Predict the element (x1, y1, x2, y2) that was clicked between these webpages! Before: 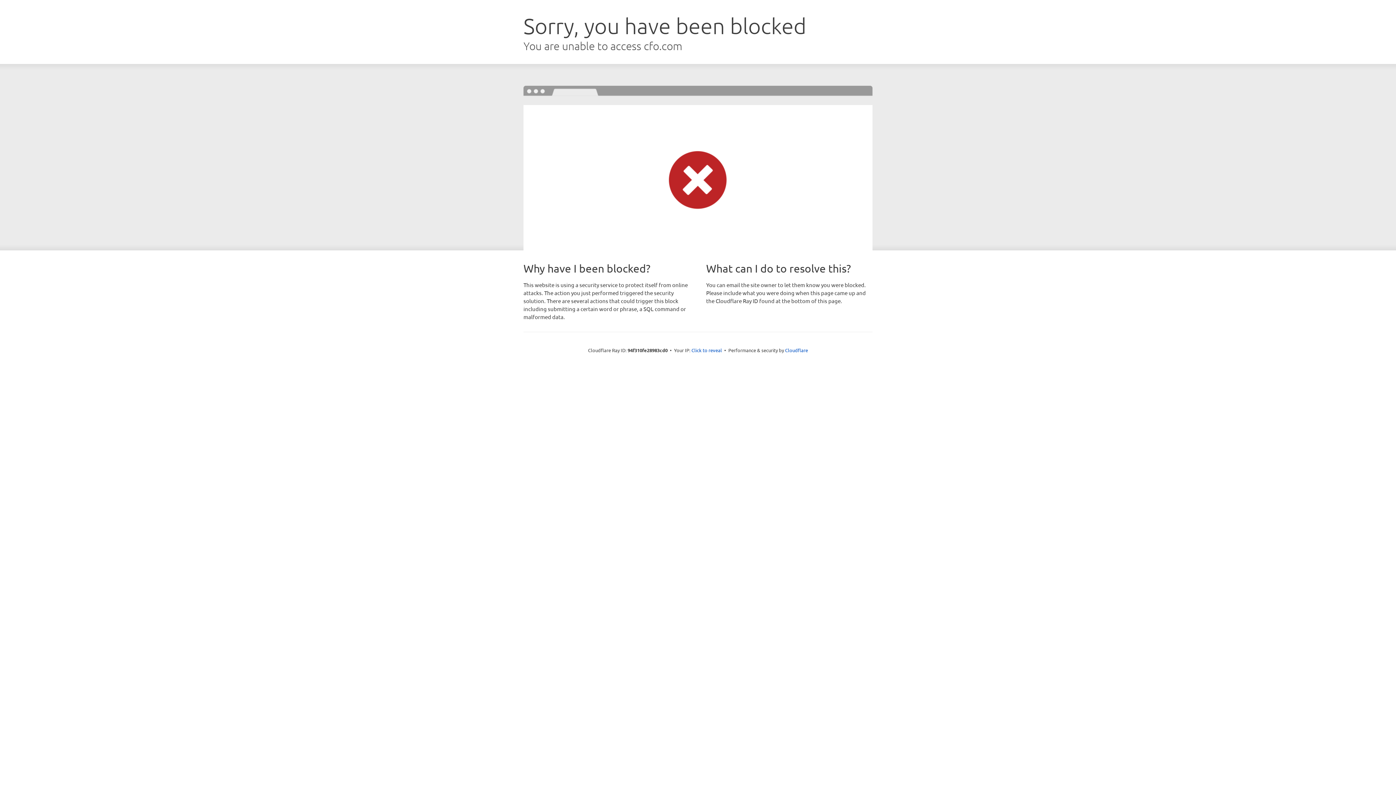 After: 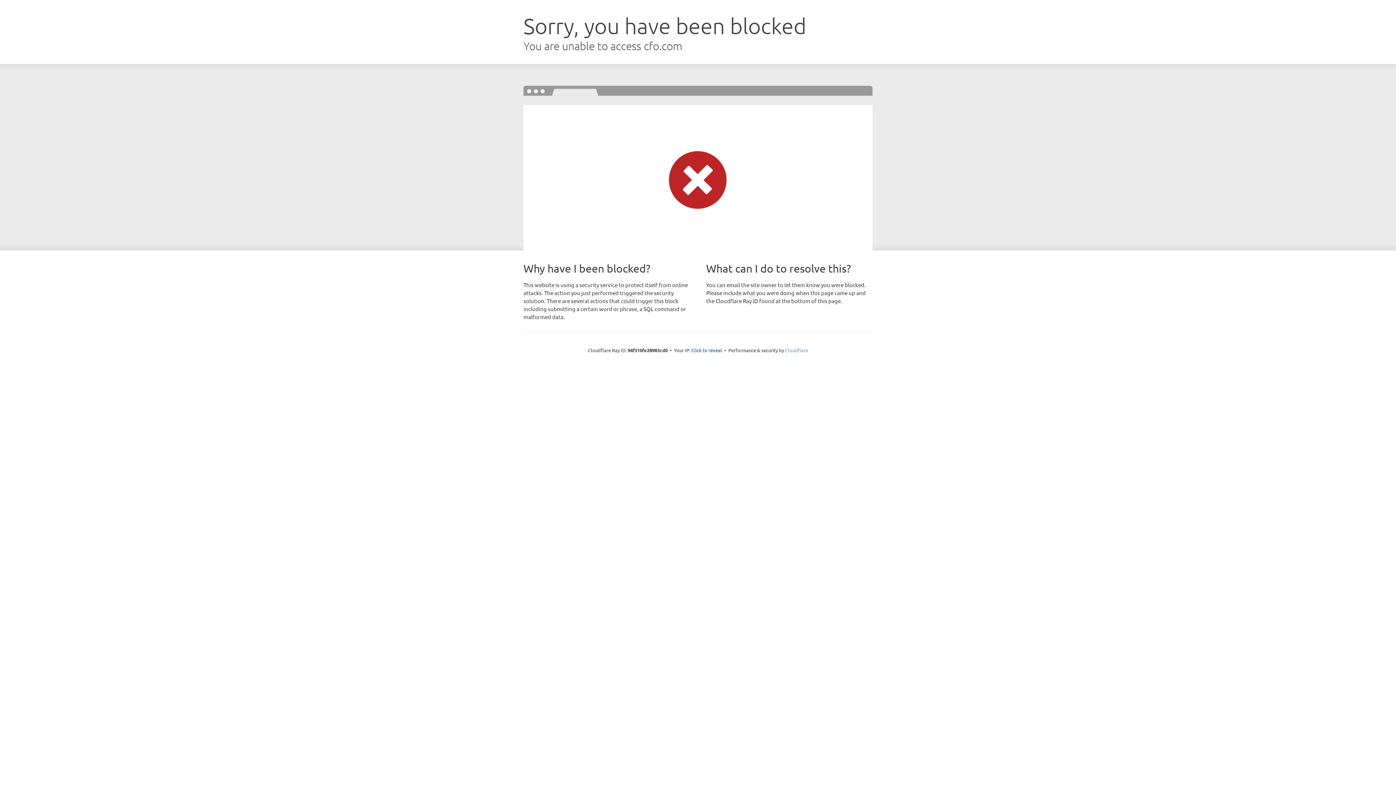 Action: bbox: (785, 347, 808, 353) label: Cloudflare